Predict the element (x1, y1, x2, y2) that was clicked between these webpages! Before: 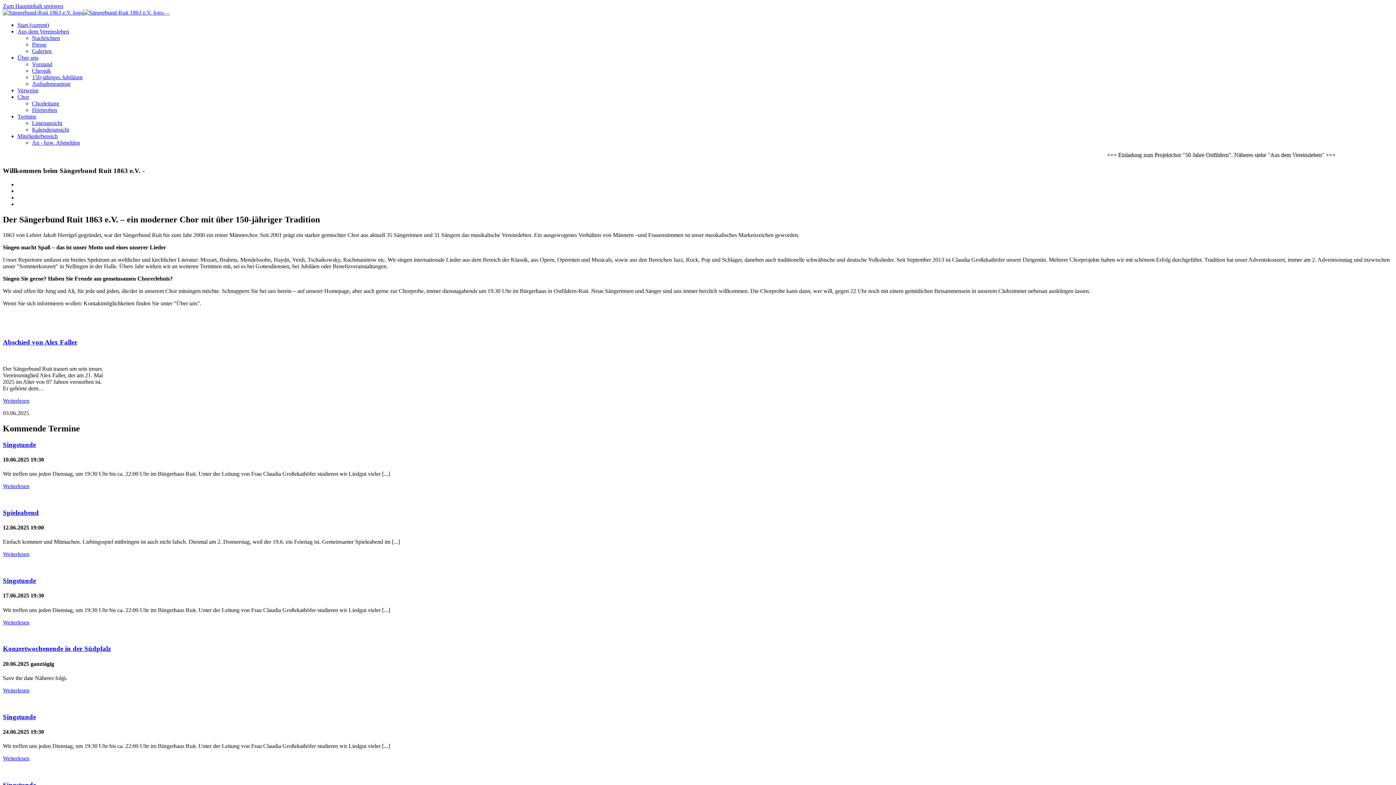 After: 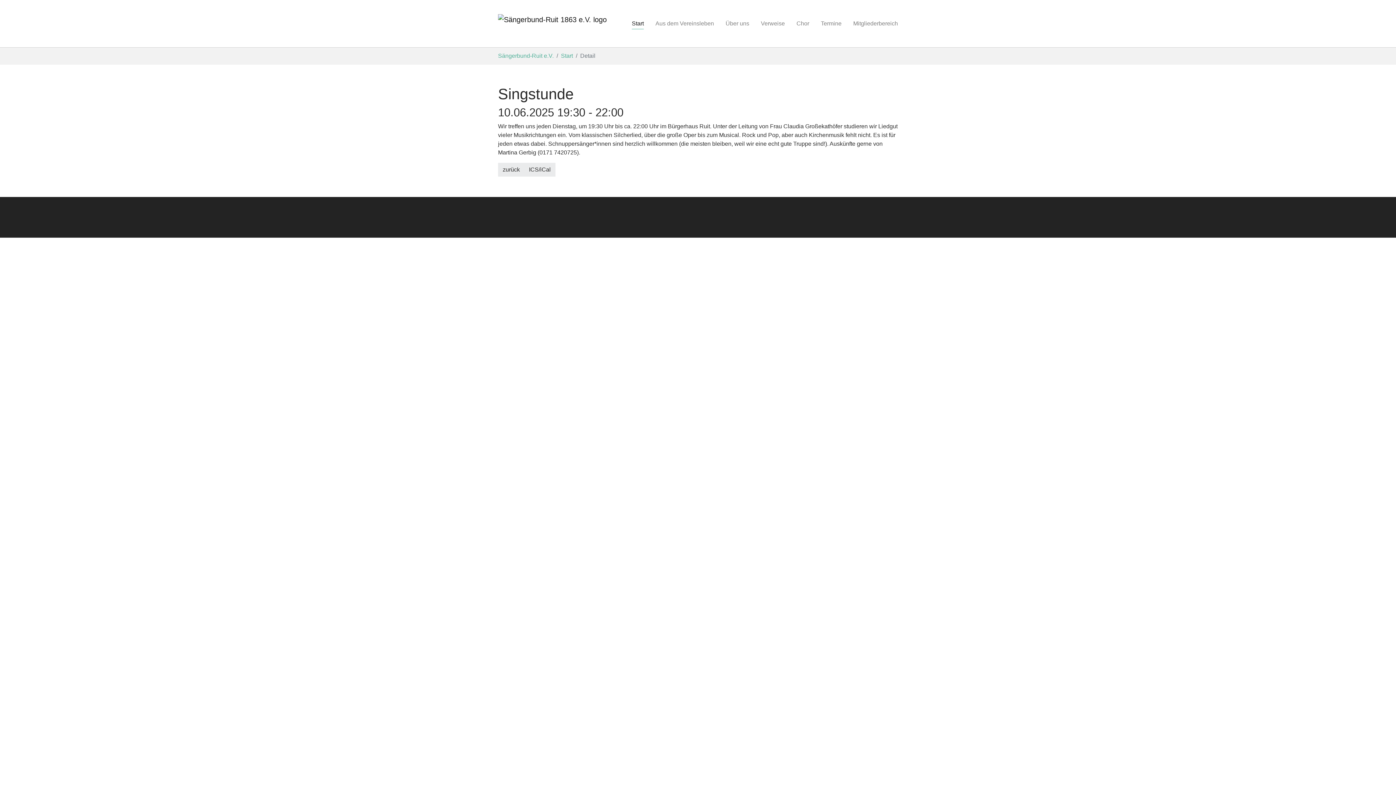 Action: bbox: (2, 440, 36, 448) label: Singstunde